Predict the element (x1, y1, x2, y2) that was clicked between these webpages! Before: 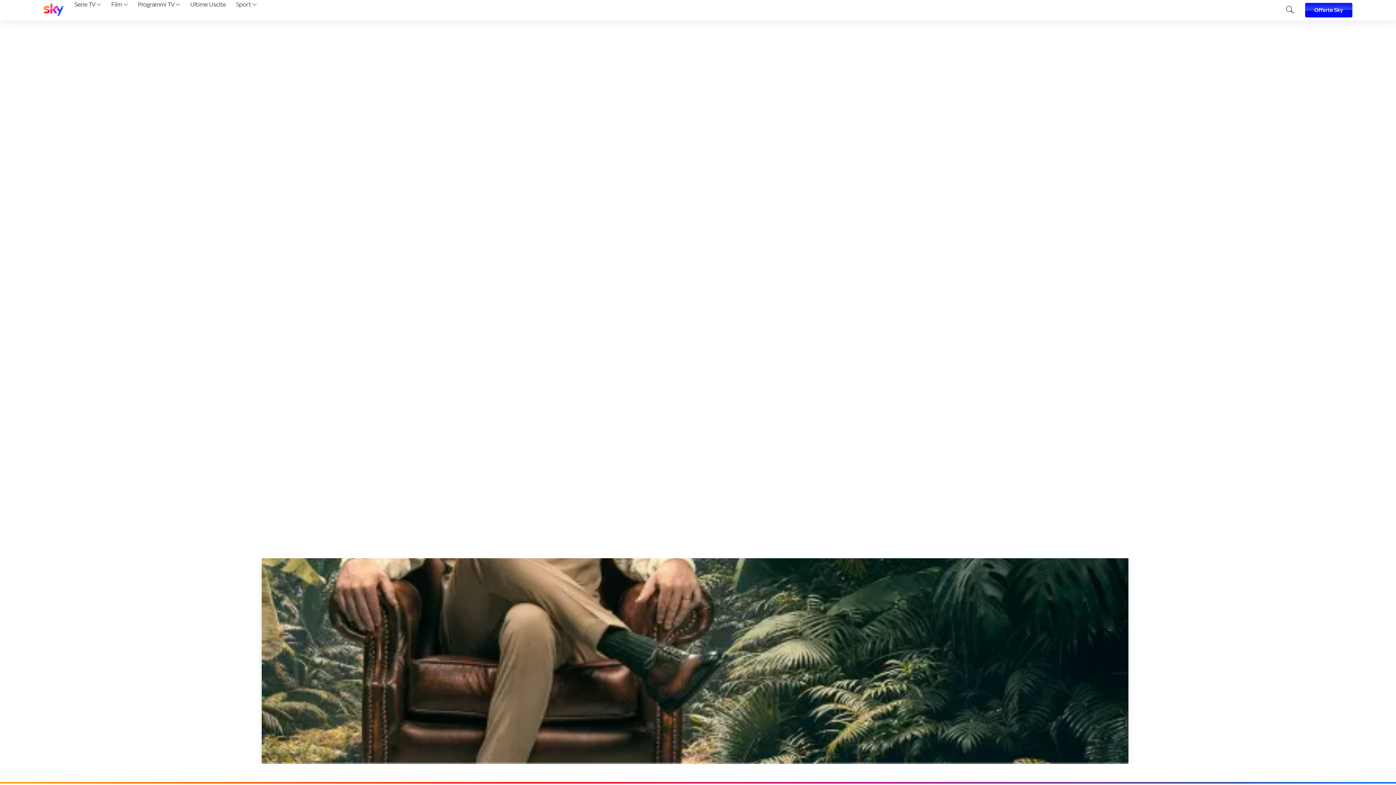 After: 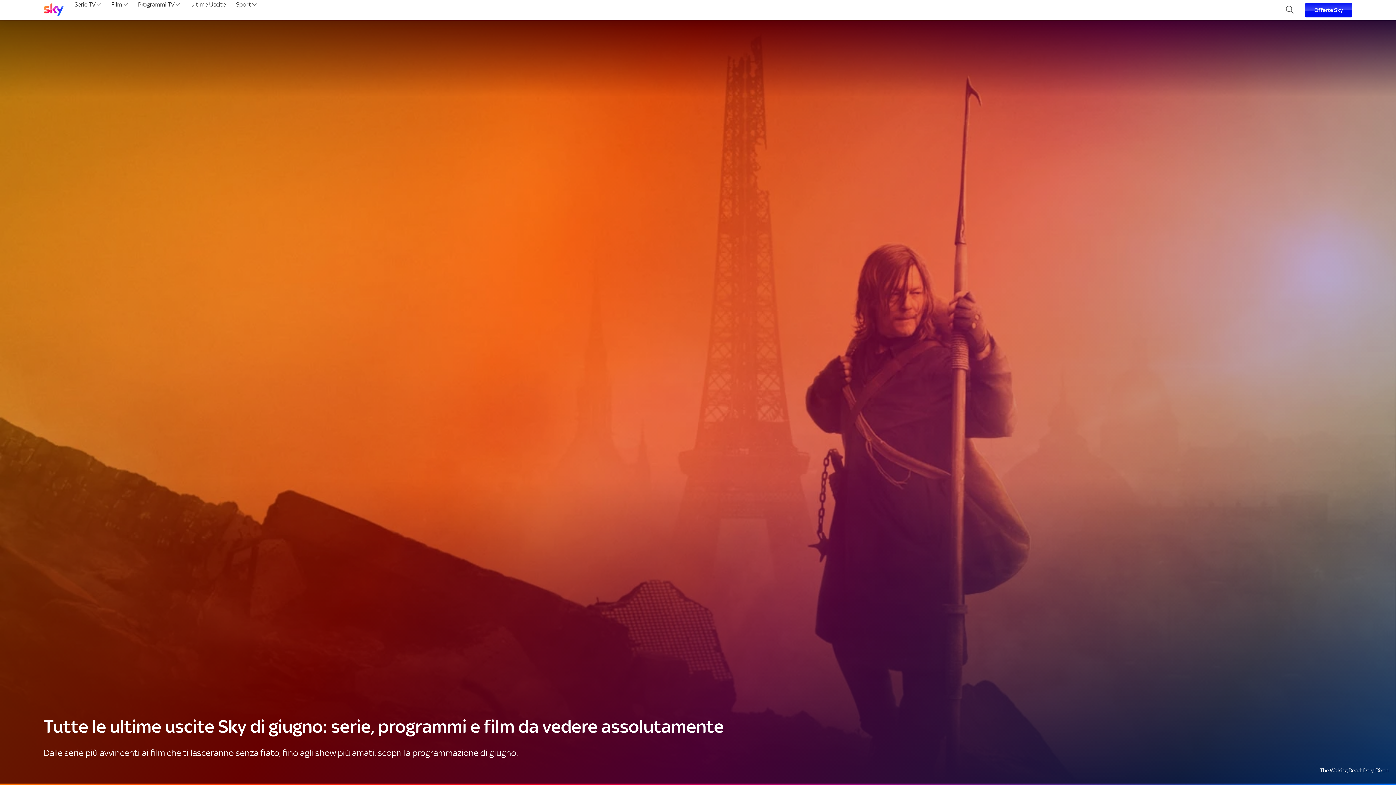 Action: label: Ultime Uscite bbox: (187, 0, 228, 20)